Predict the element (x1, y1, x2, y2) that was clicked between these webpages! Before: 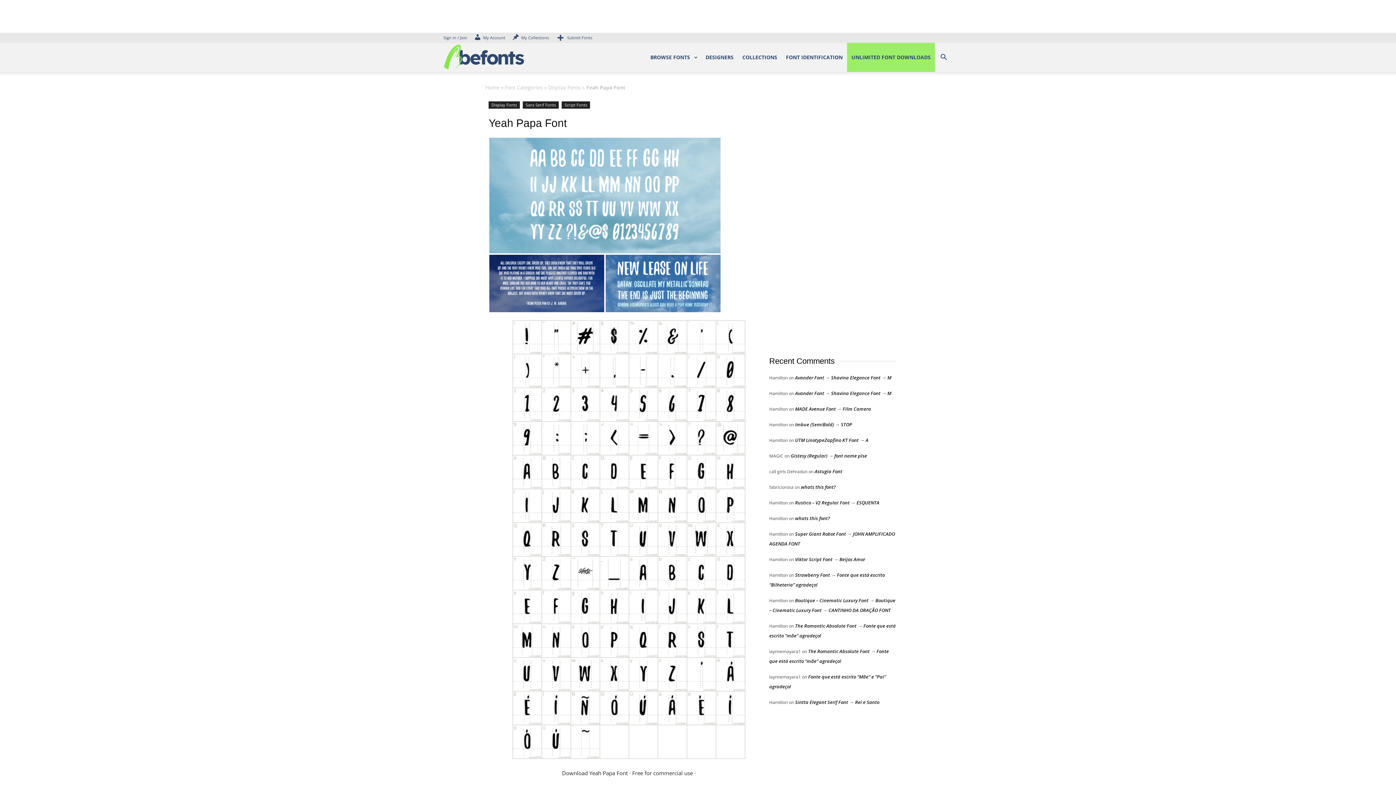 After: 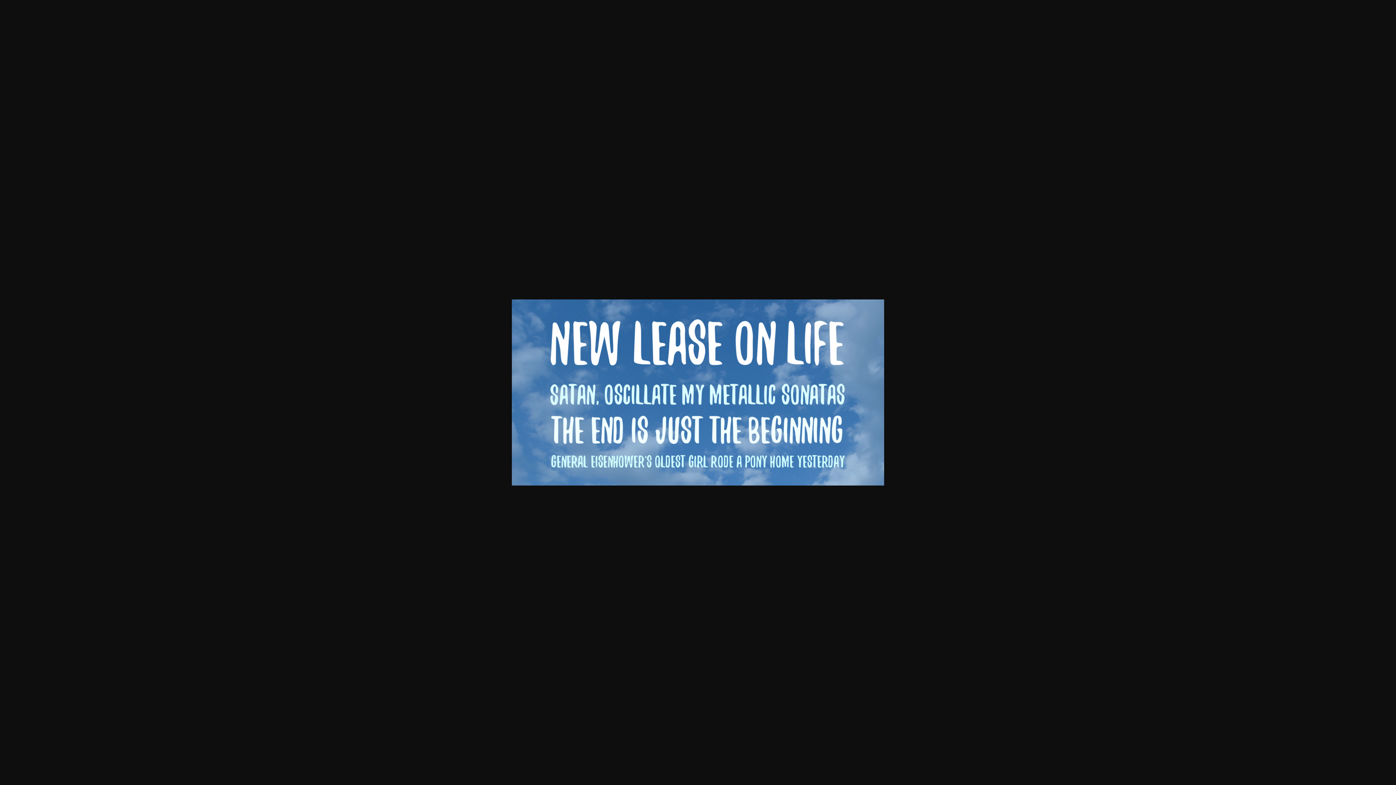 Action: bbox: (605, 279, 721, 286)